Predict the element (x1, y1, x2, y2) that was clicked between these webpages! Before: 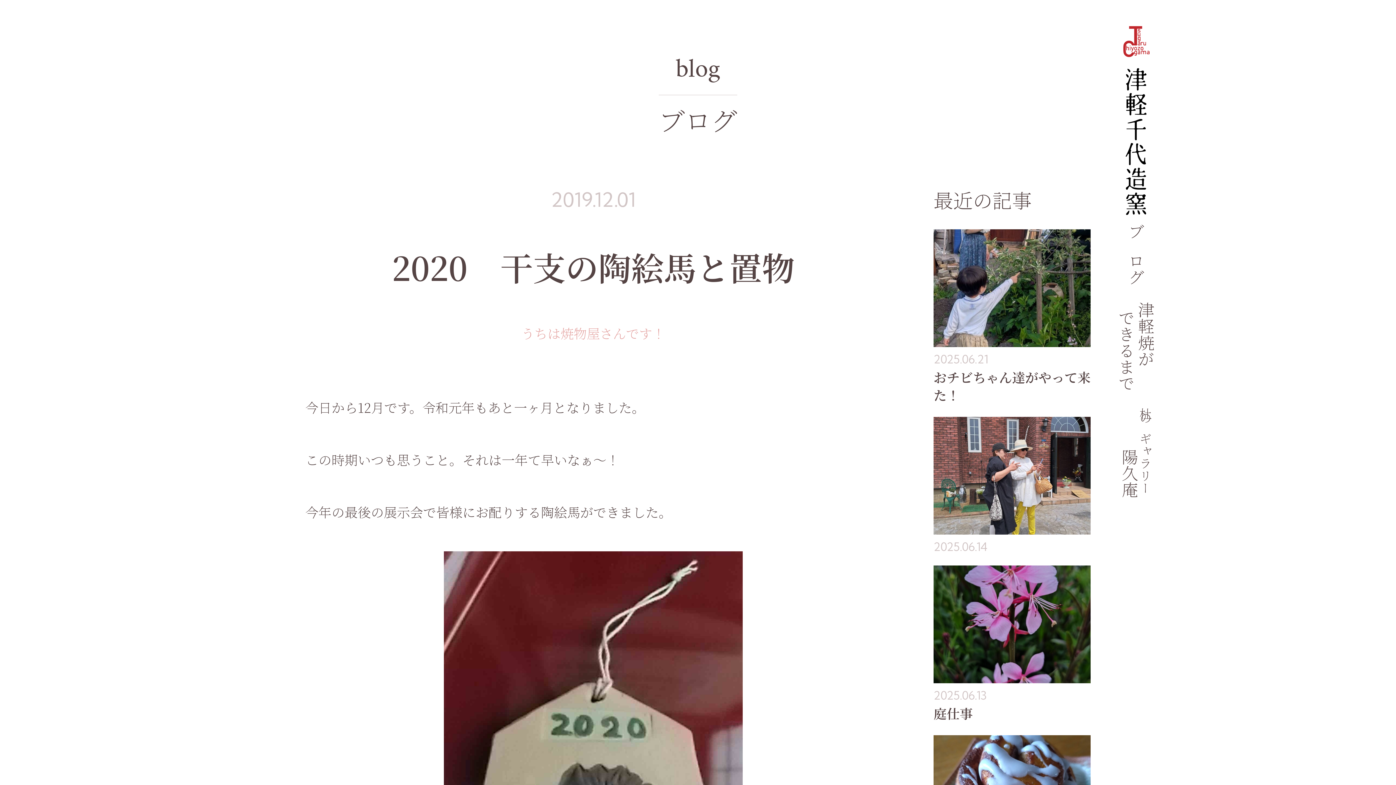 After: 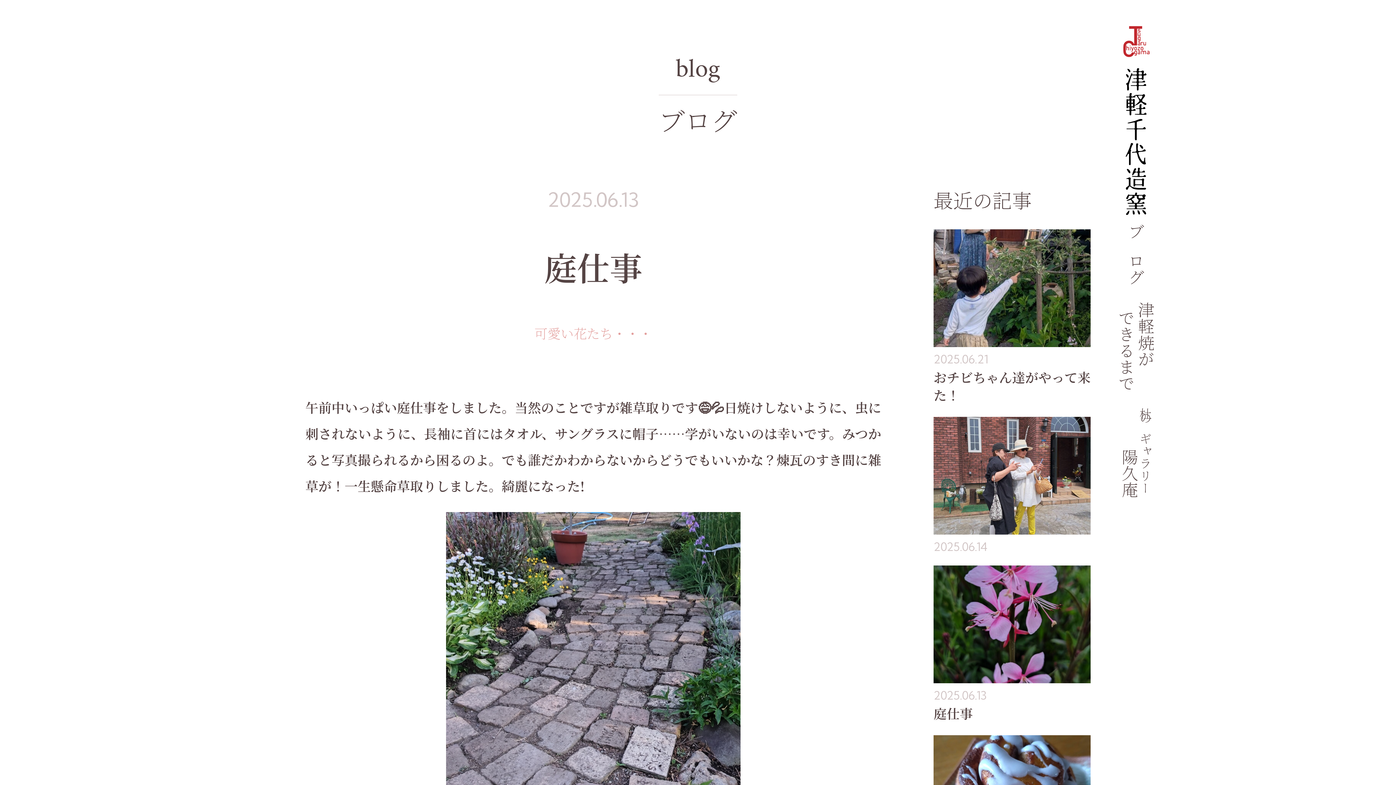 Action: bbox: (933, 565, 1090, 722) label: 2025.06.13
庭仕事